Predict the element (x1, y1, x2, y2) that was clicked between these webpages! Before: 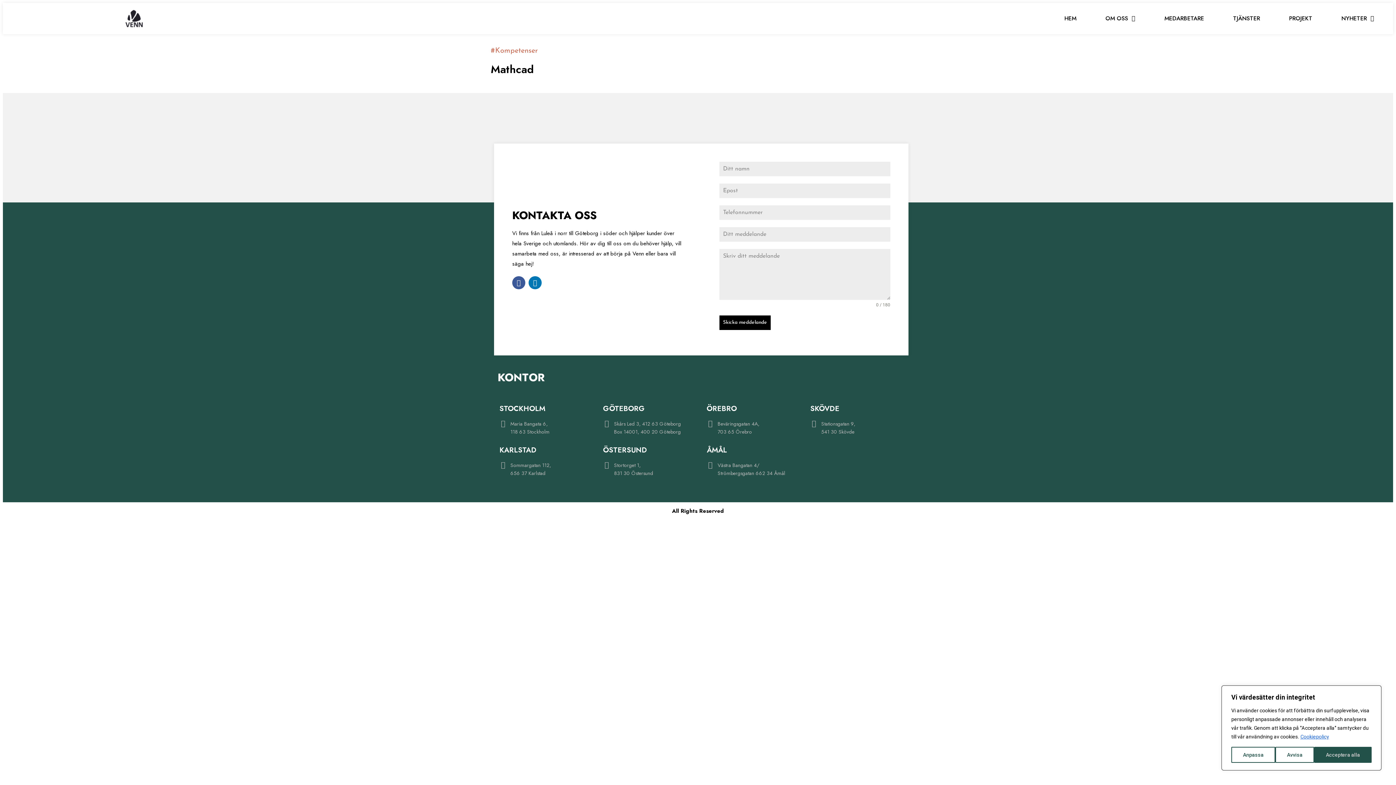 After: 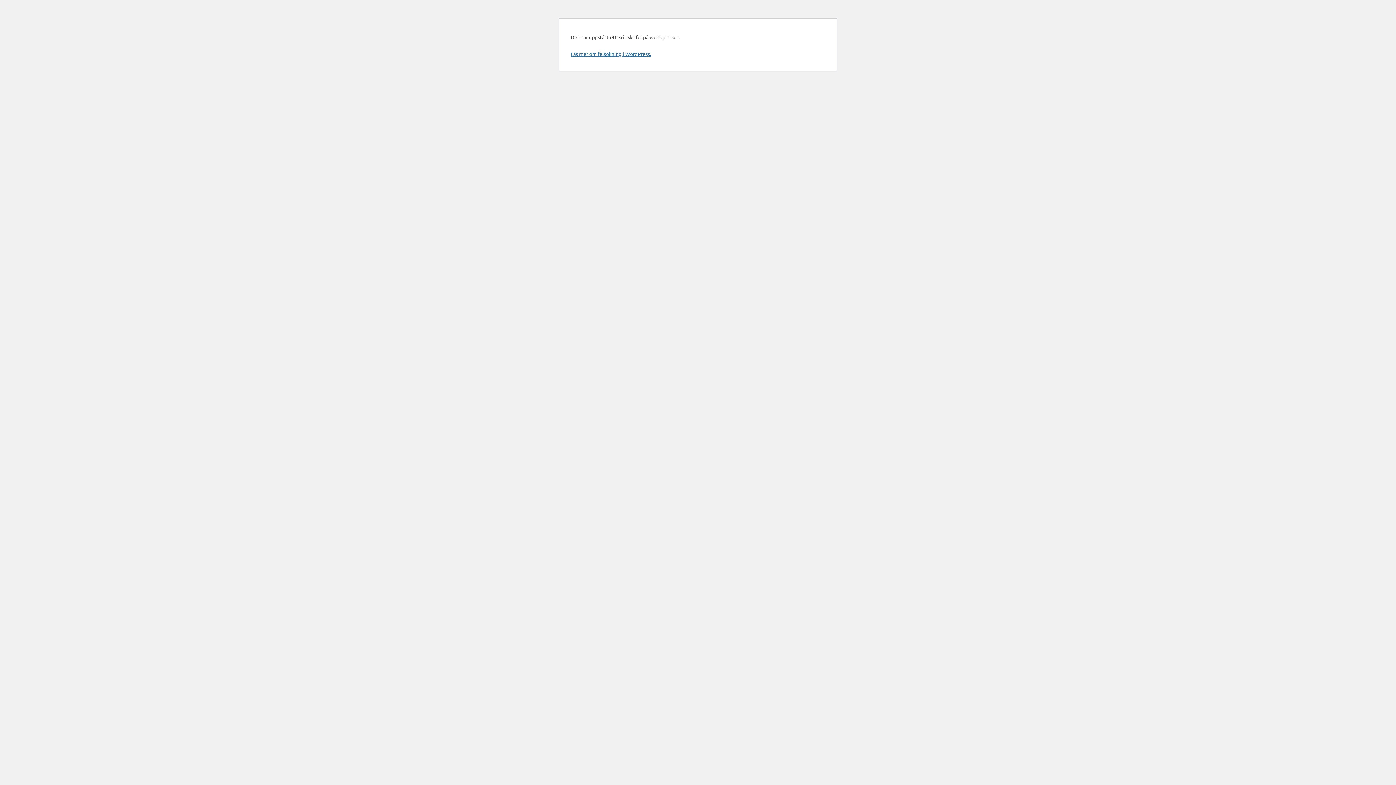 Action: label: TJÄNSTER bbox: (1228, 13, 1279, 24)